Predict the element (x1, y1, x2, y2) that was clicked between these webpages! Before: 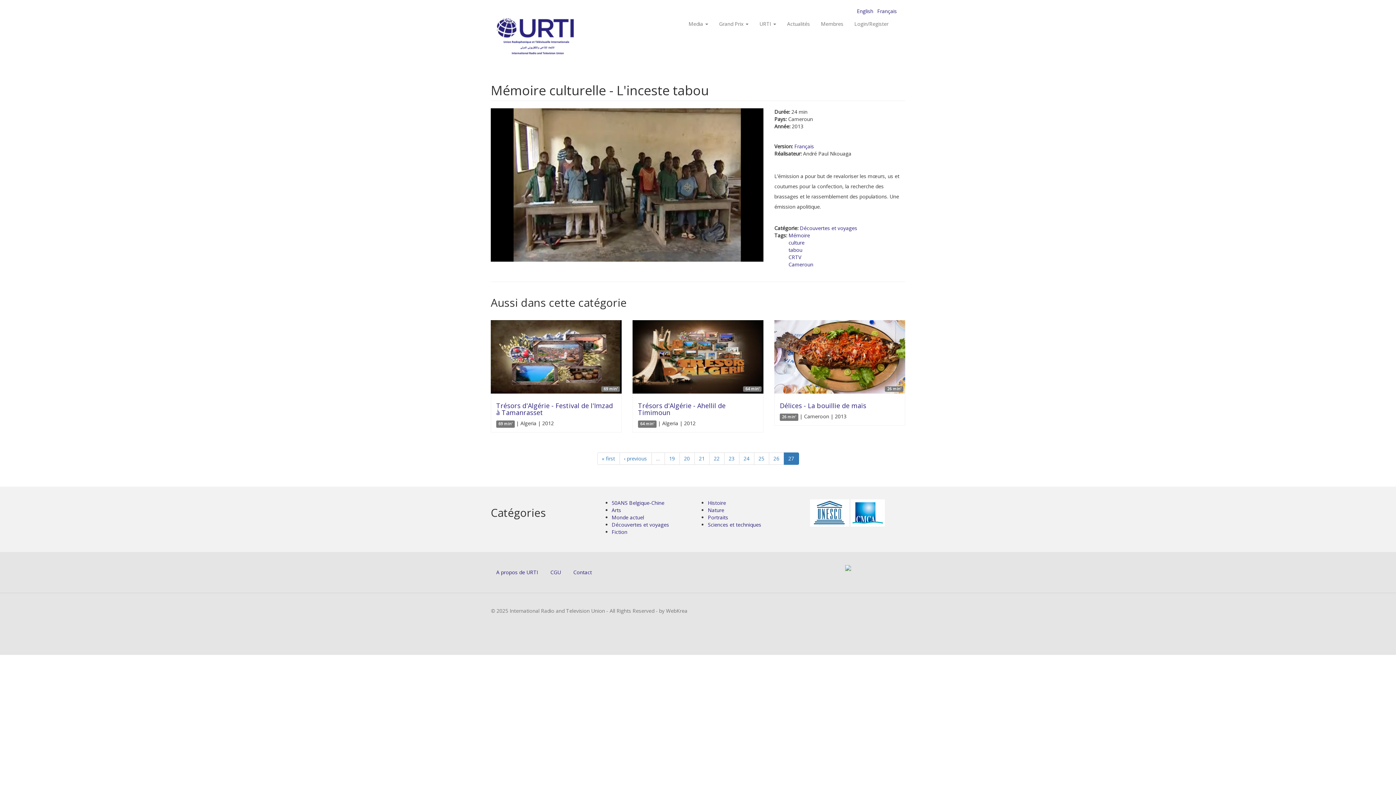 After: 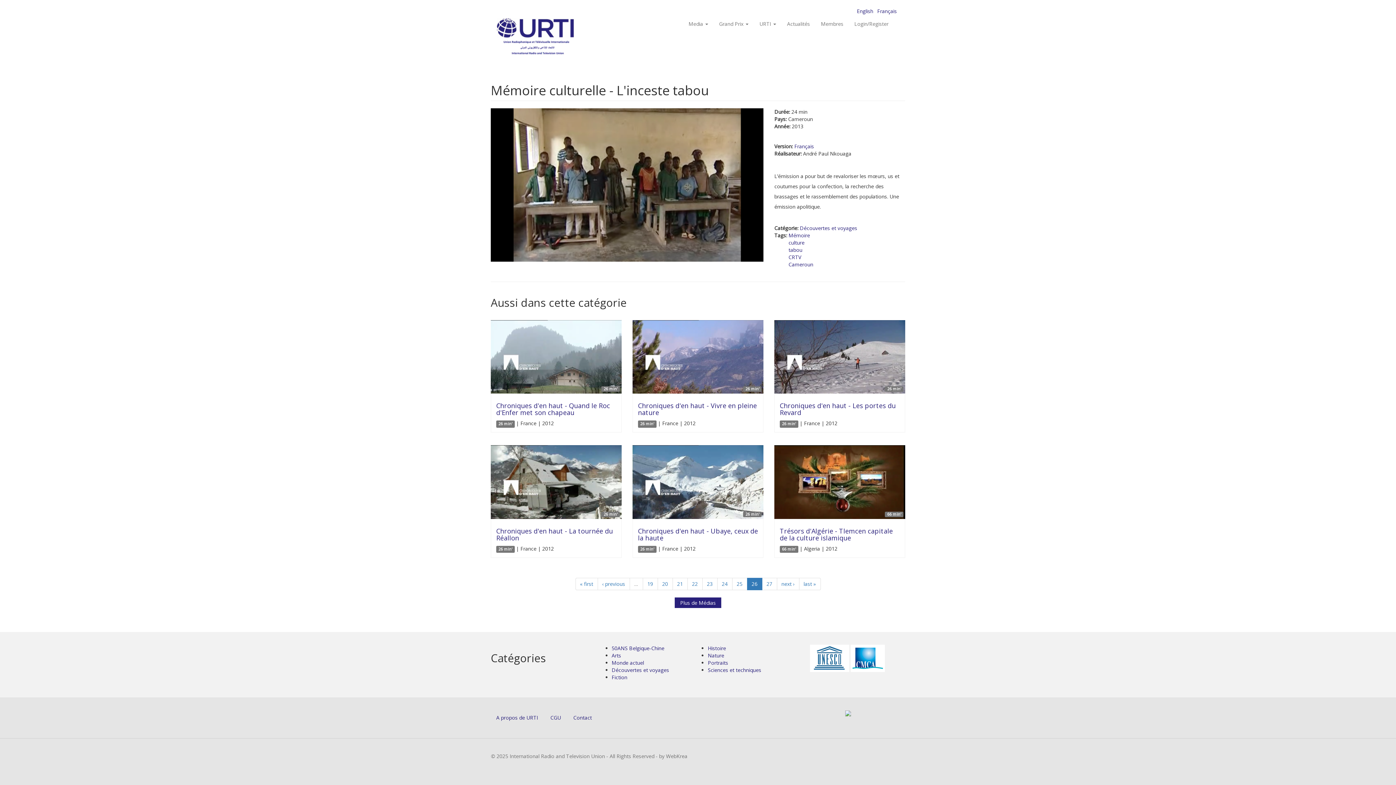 Action: label: 26 bbox: (768, 452, 784, 465)